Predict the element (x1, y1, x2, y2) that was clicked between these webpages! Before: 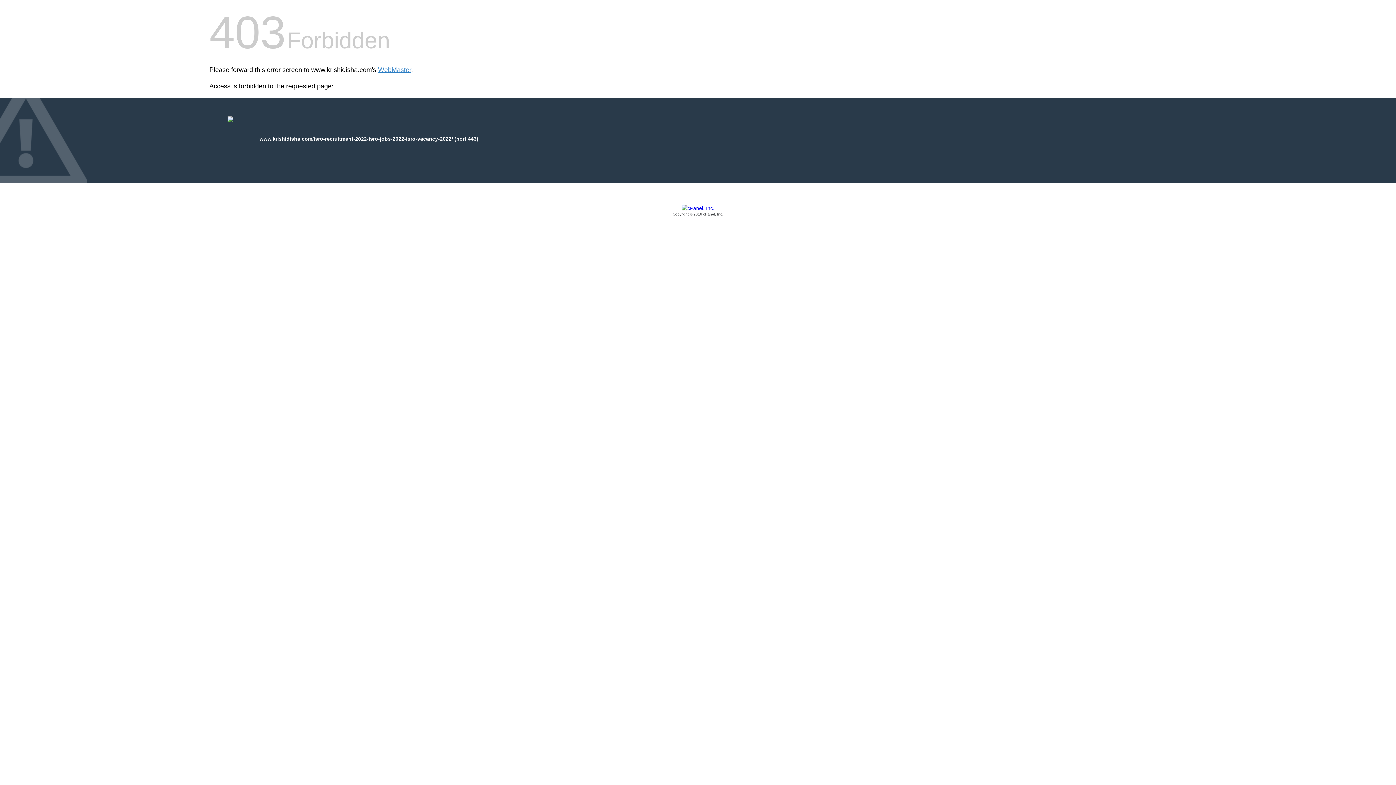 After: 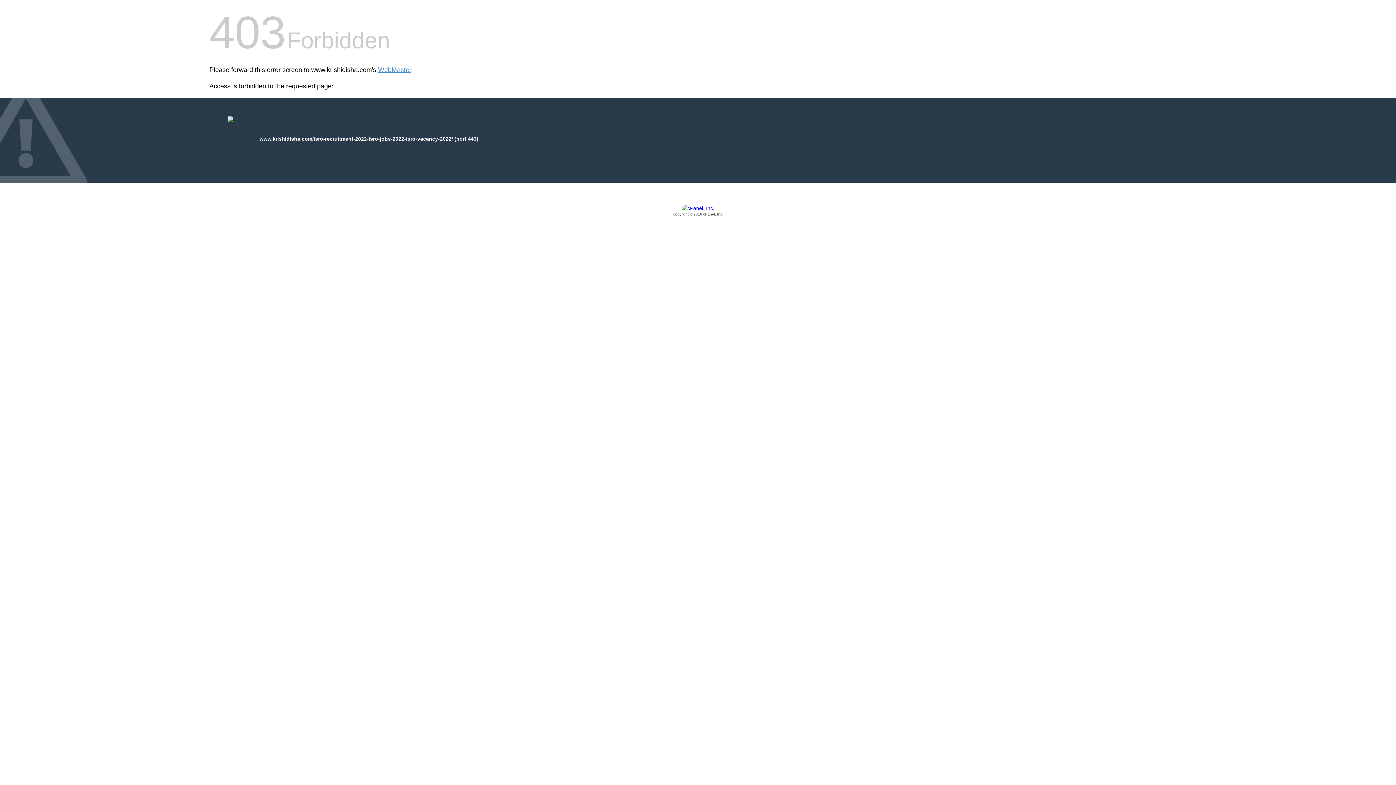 Action: label: Copyright © 2016 cPanel, Inc. bbox: (209, 205, 1186, 217)